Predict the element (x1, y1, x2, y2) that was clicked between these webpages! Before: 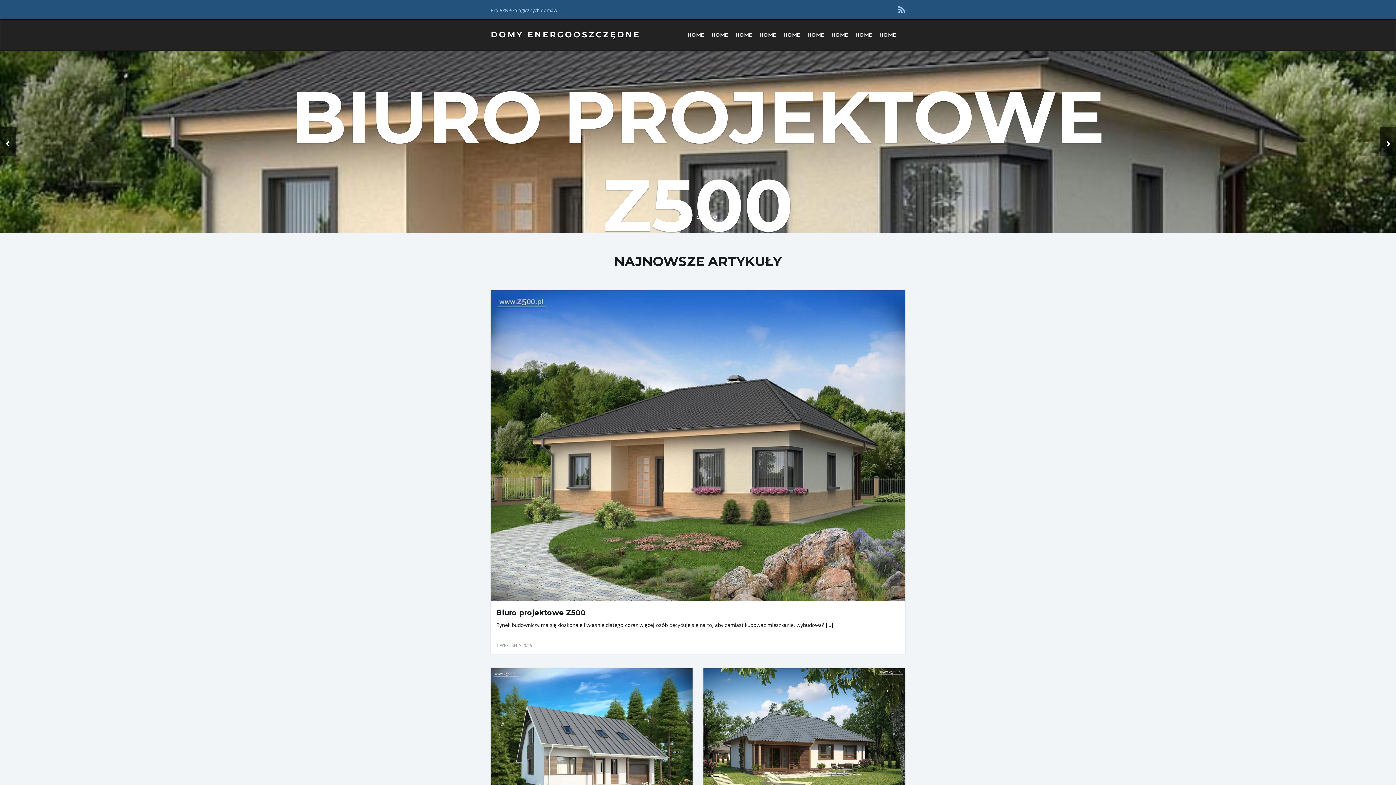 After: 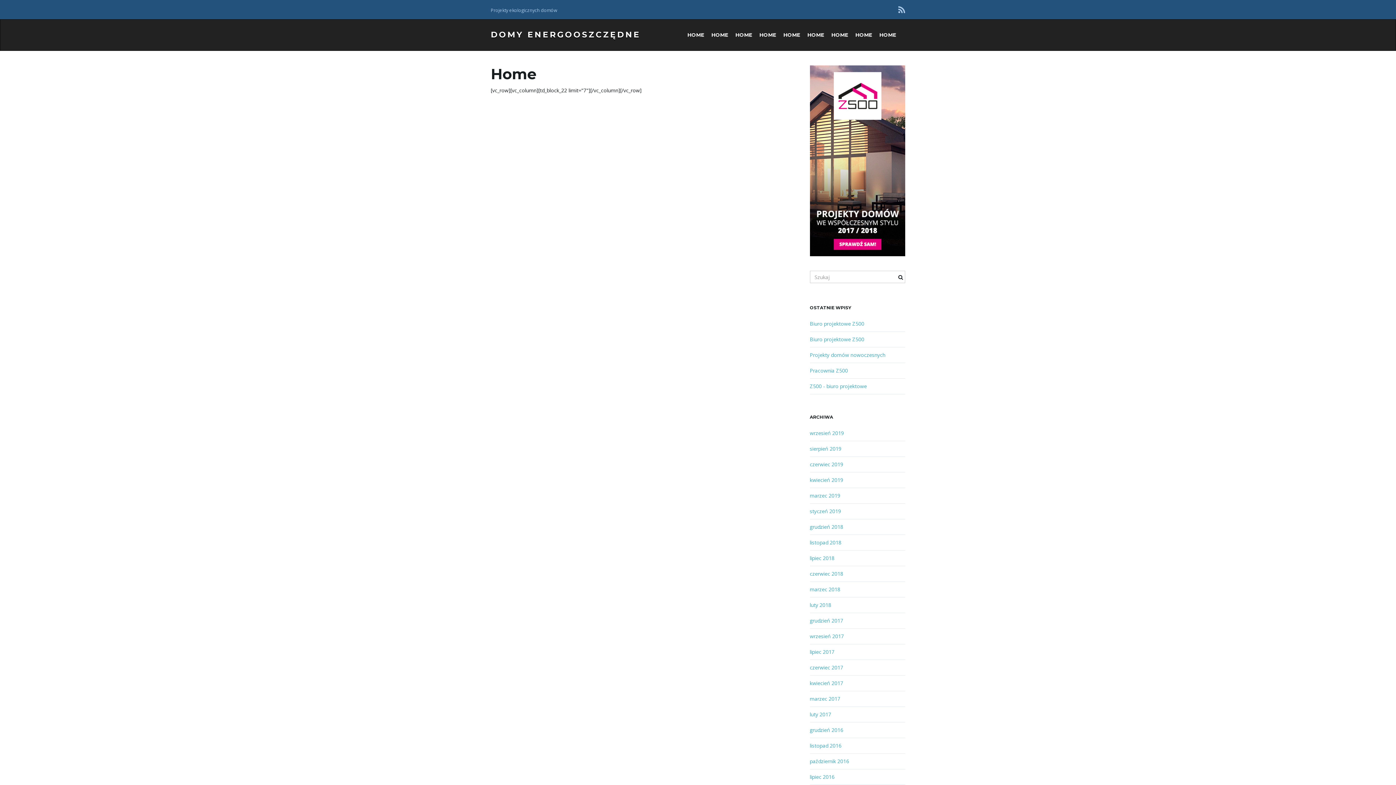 Action: label: HOME bbox: (708, 19, 732, 50)